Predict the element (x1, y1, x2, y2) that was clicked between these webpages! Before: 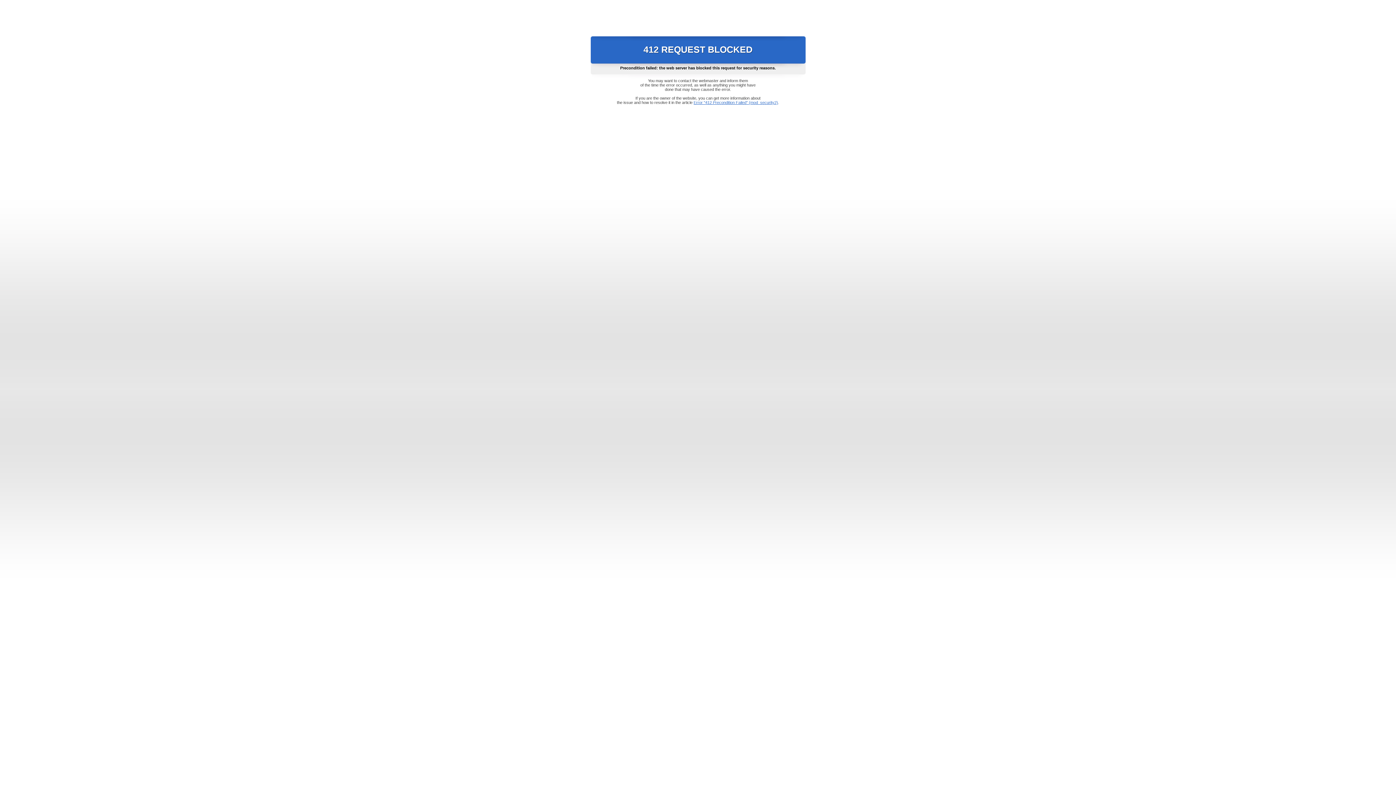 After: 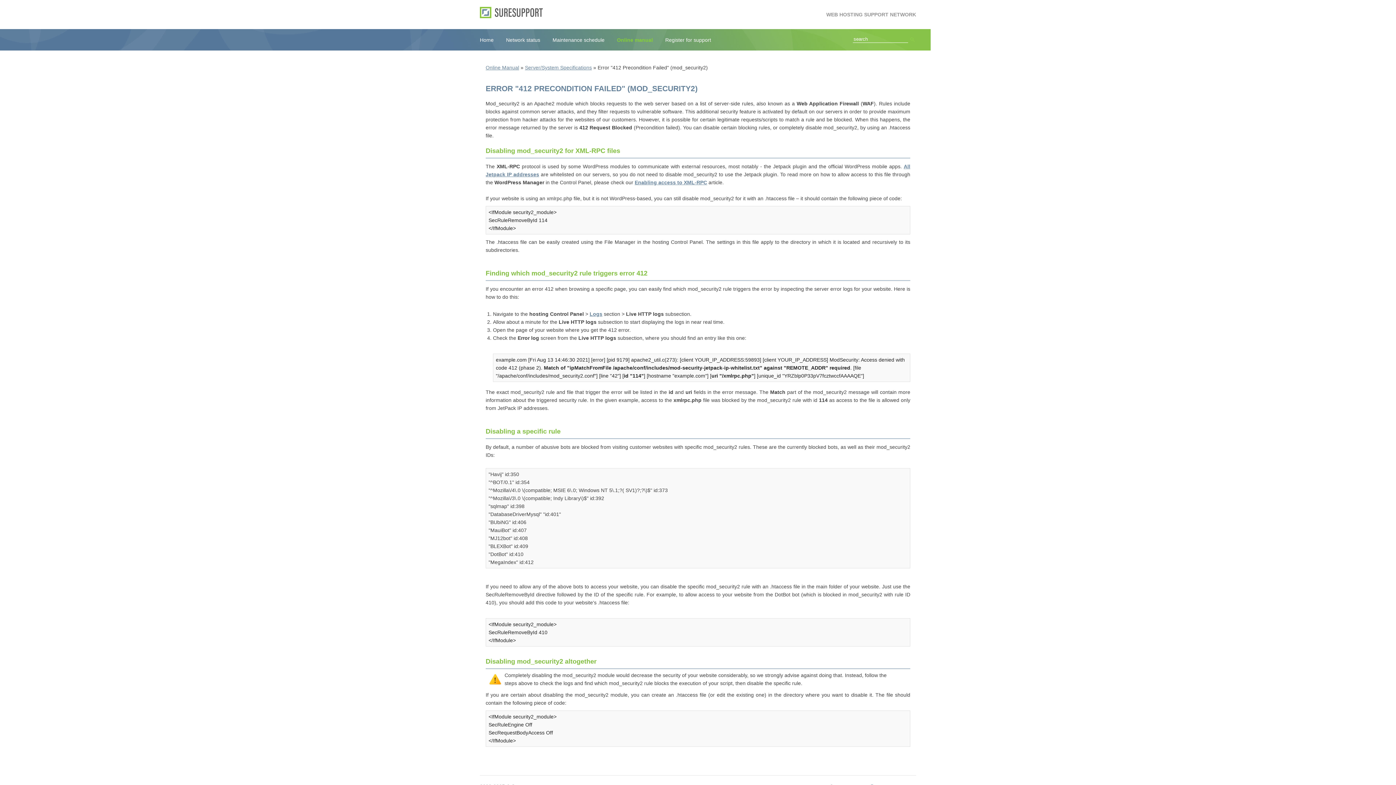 Action: bbox: (693, 100, 778, 104) label: Error "412 Precondition Failed" (mod_security2)